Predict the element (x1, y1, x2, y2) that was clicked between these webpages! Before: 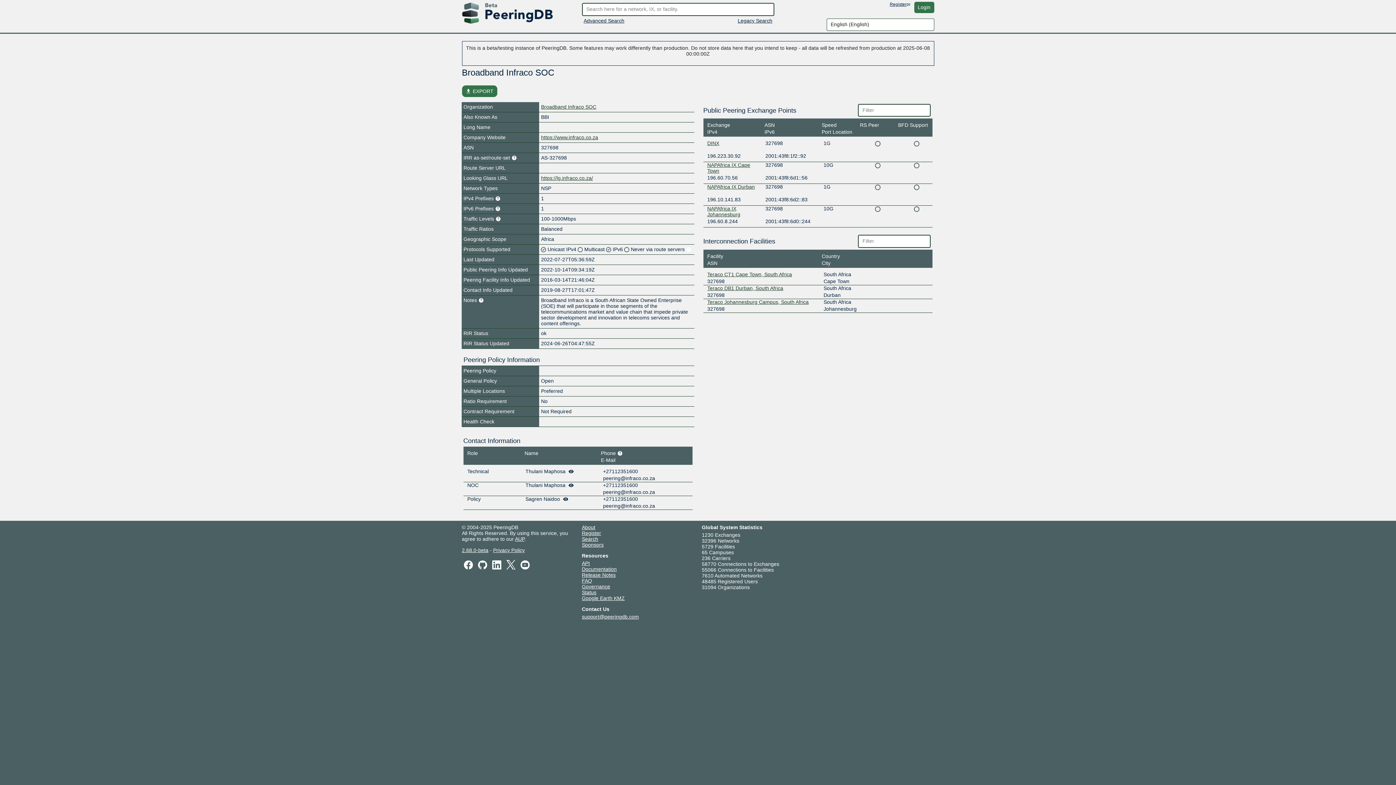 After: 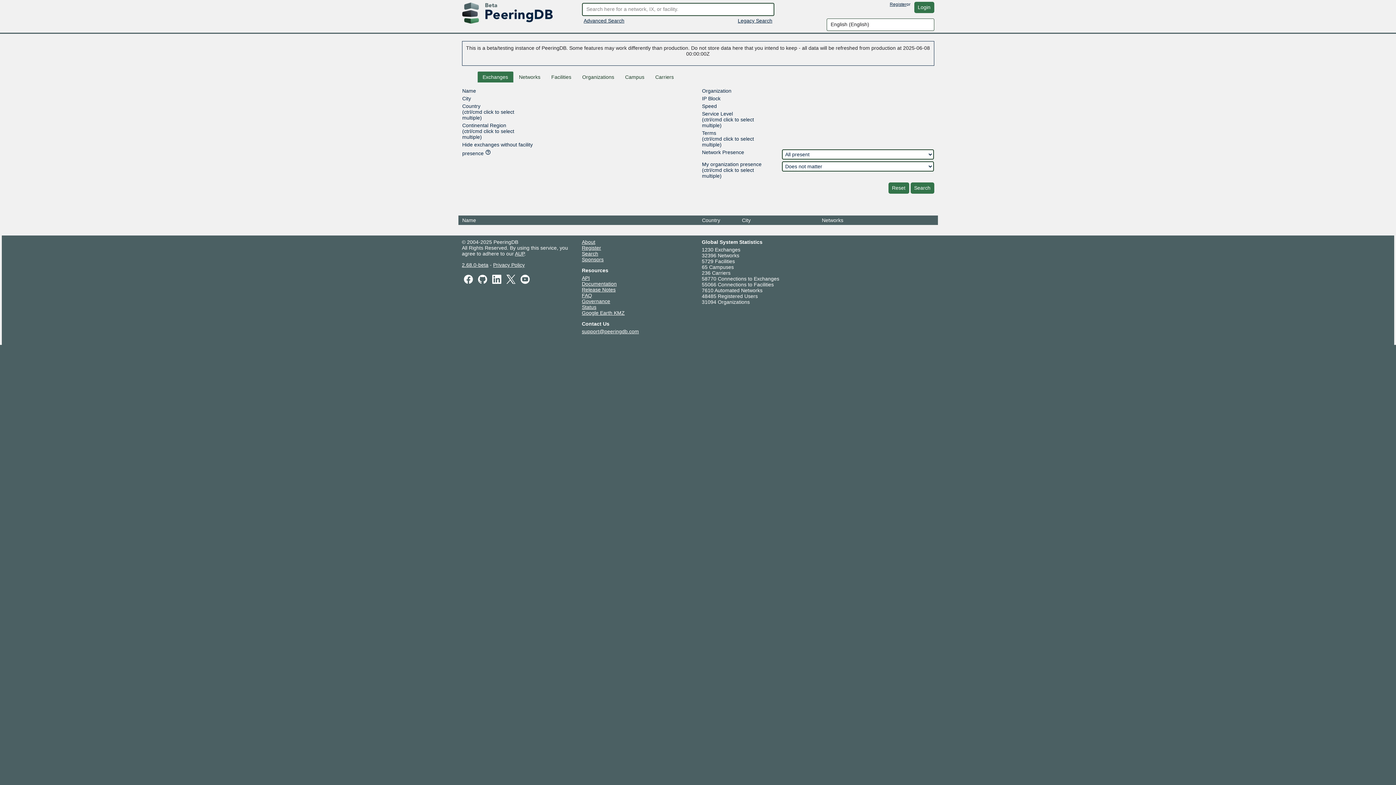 Action: label: Search bbox: (582, 536, 598, 542)